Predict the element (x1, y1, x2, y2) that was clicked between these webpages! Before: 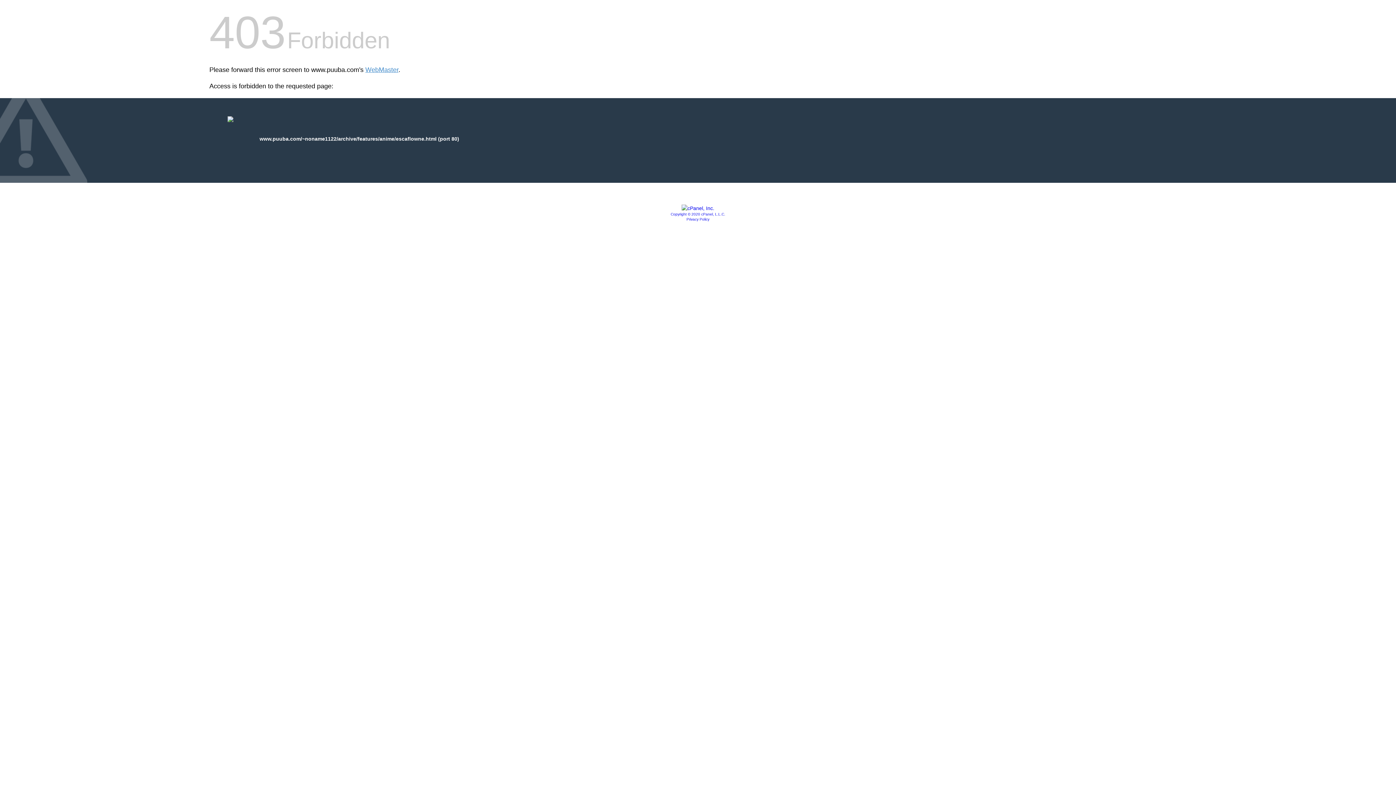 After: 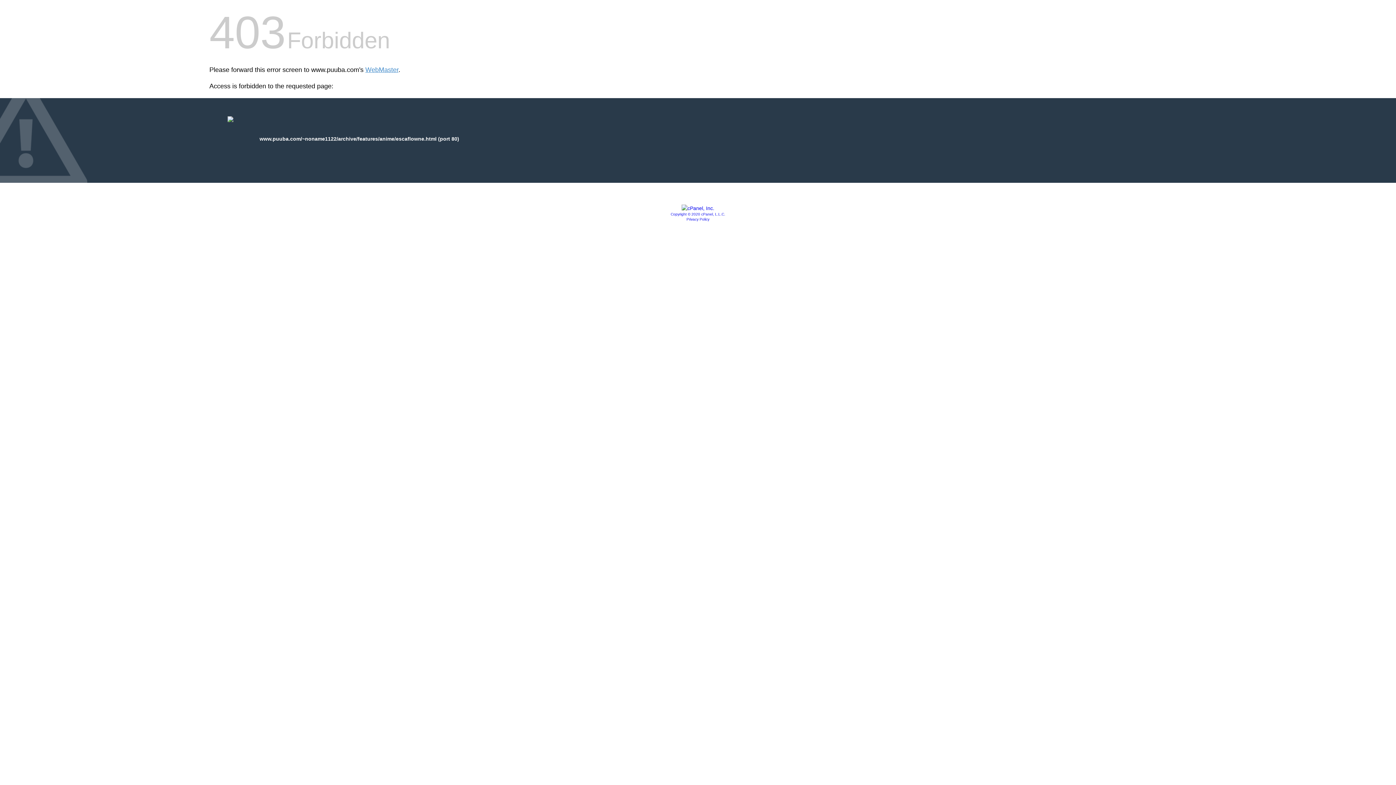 Action: bbox: (670, 212, 725, 216) label: Copyright © 2020 cPanel, L.L.C.